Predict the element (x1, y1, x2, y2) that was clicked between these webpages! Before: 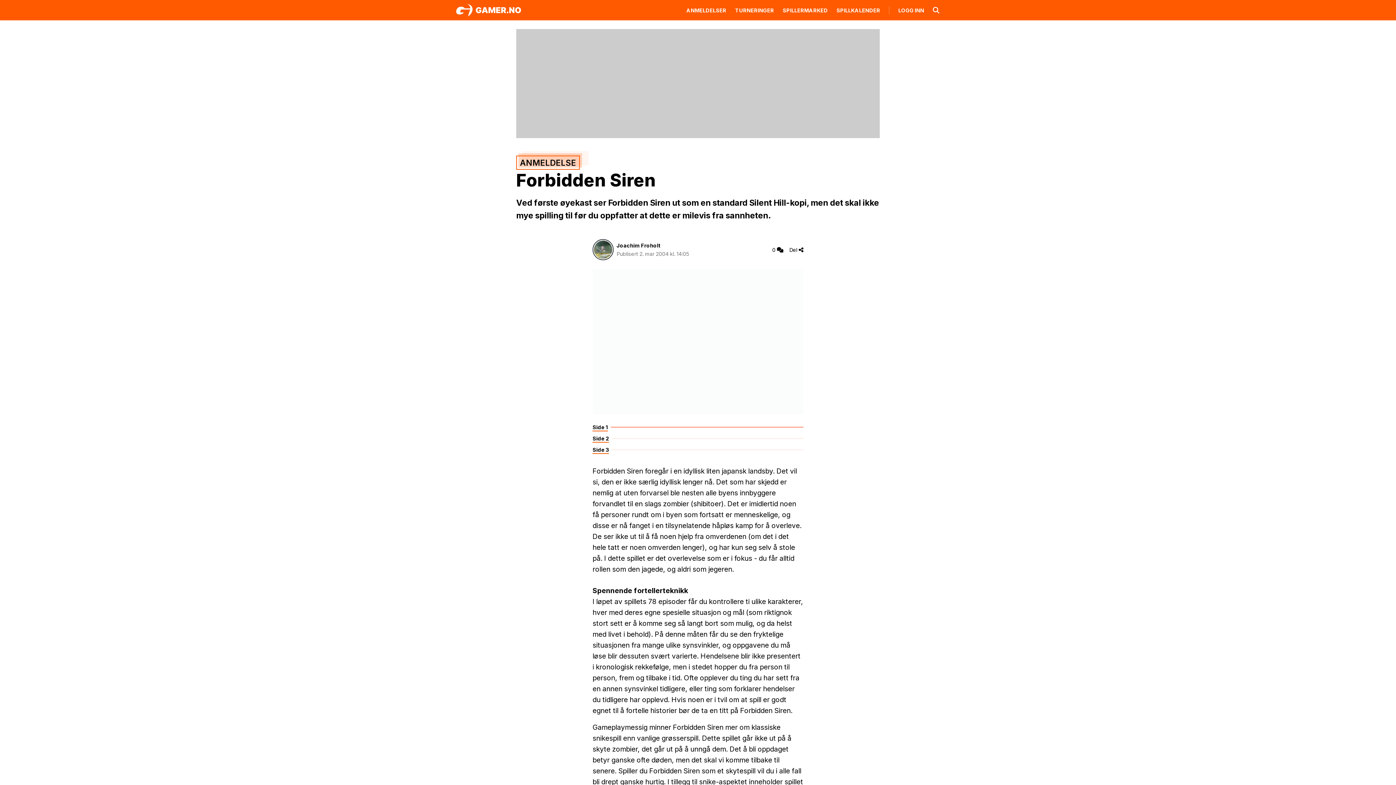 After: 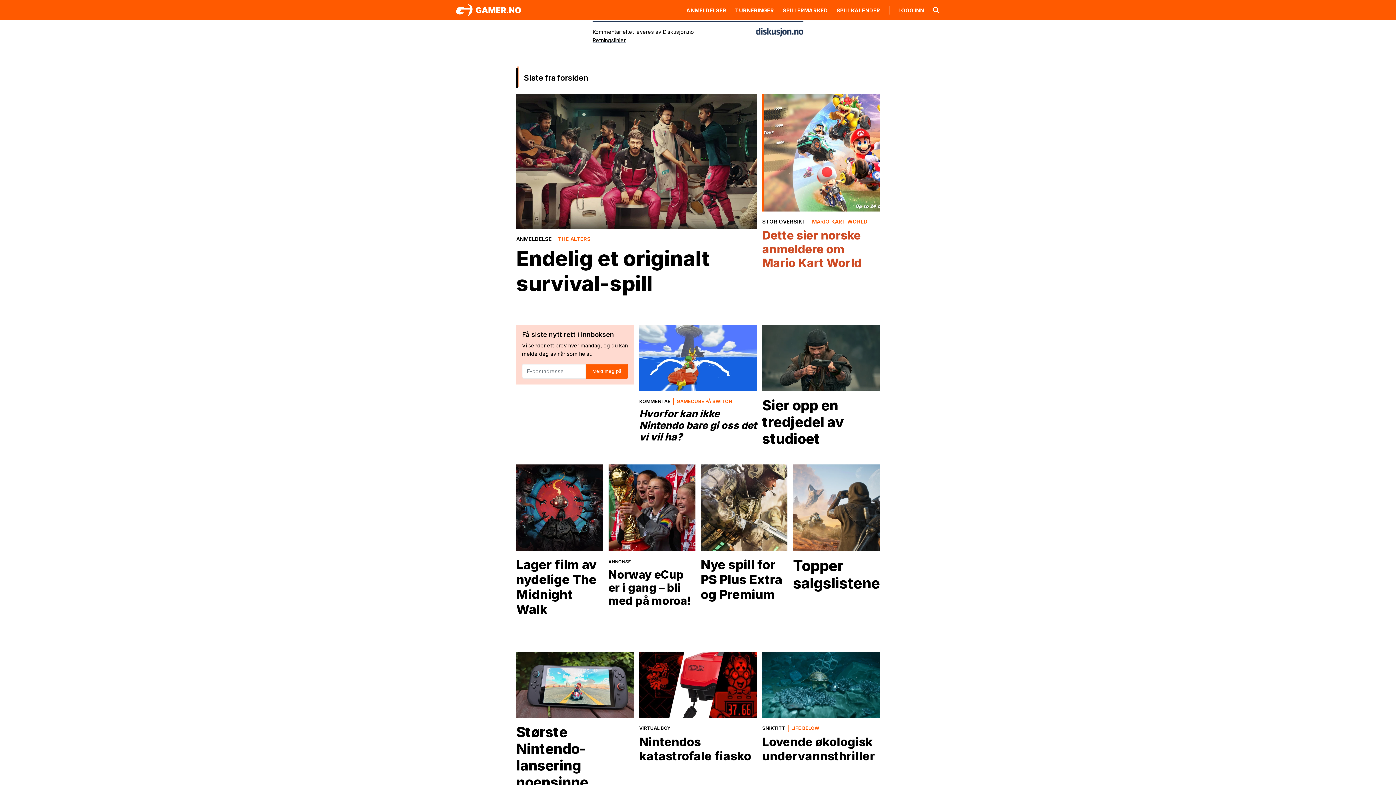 Action: bbox: (772, 245, 783, 254) label: 0